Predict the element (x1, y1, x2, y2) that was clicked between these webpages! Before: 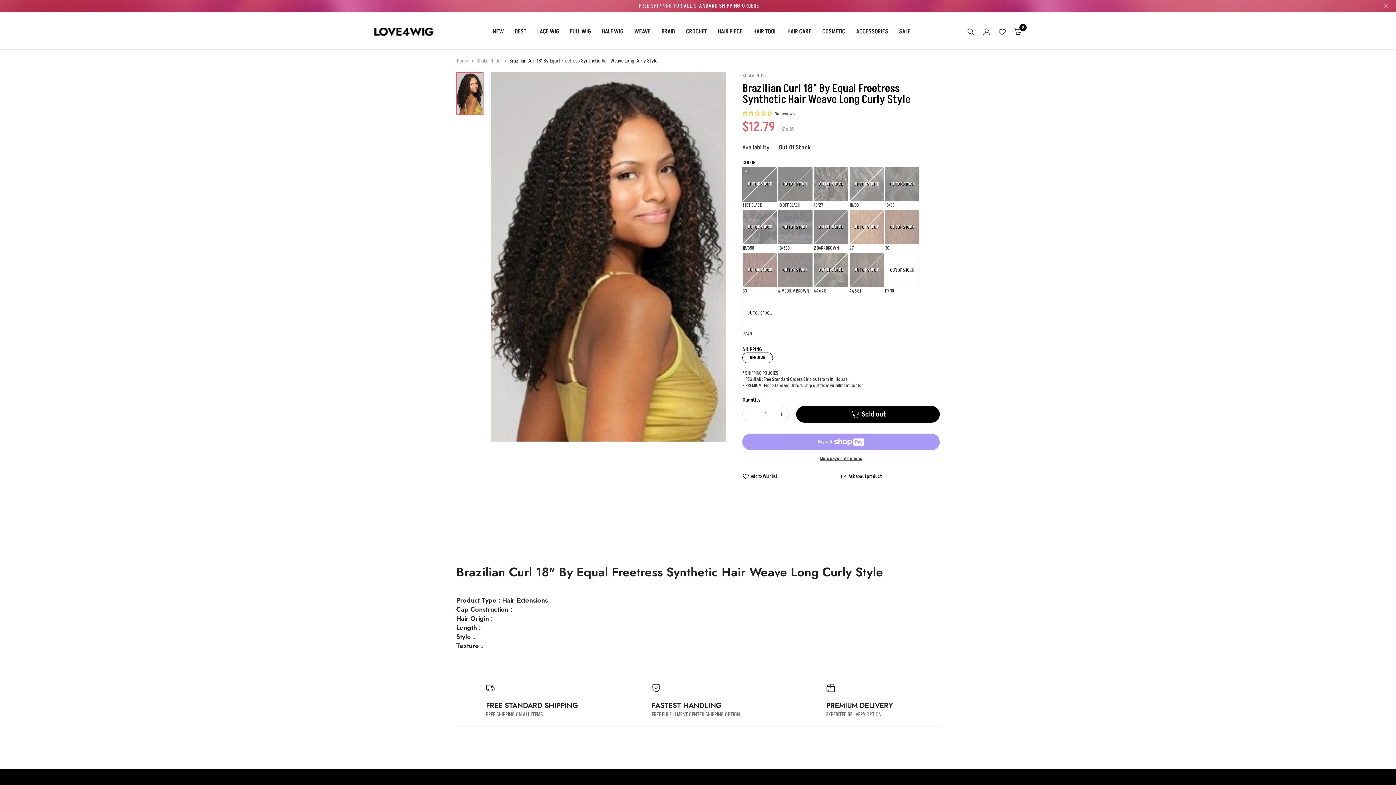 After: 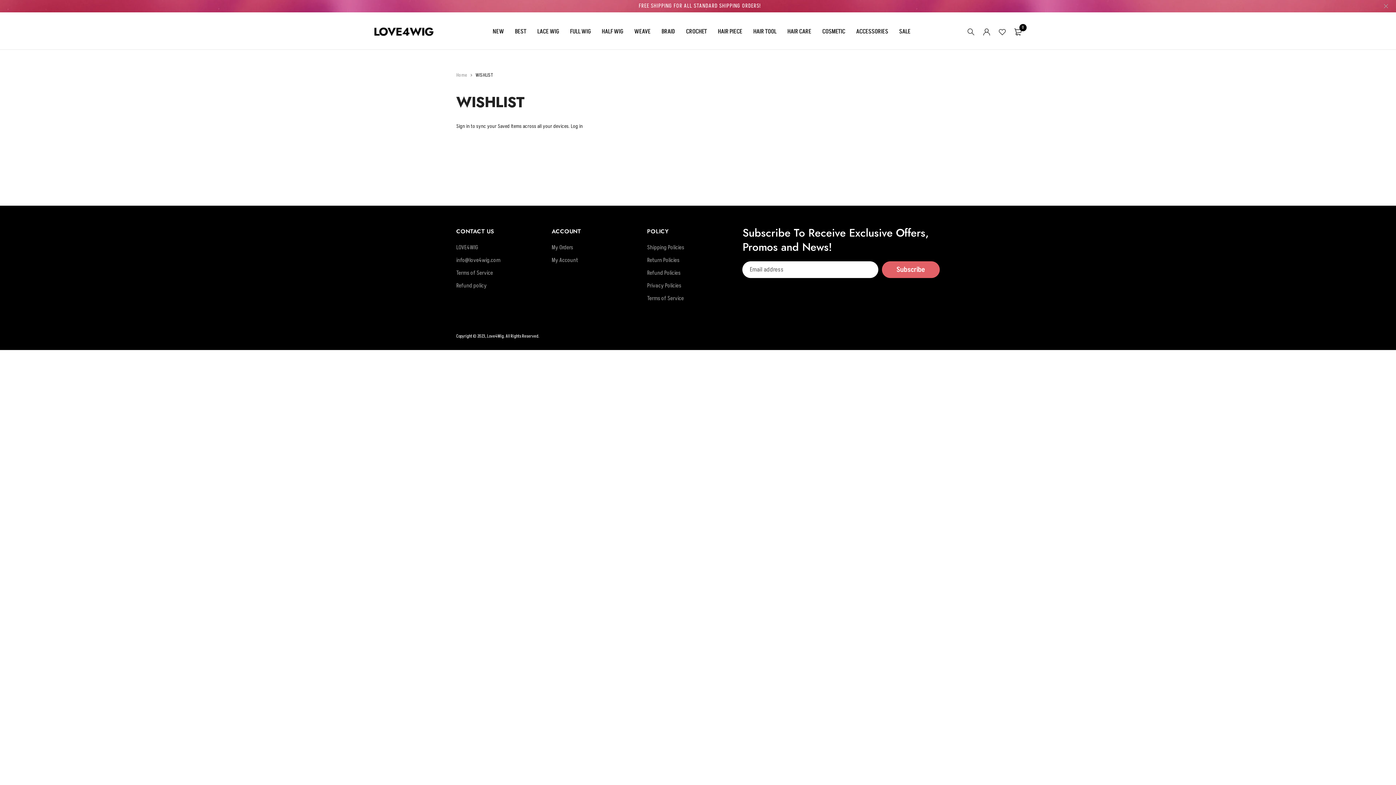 Action: bbox: (998, 28, 1006, 35)